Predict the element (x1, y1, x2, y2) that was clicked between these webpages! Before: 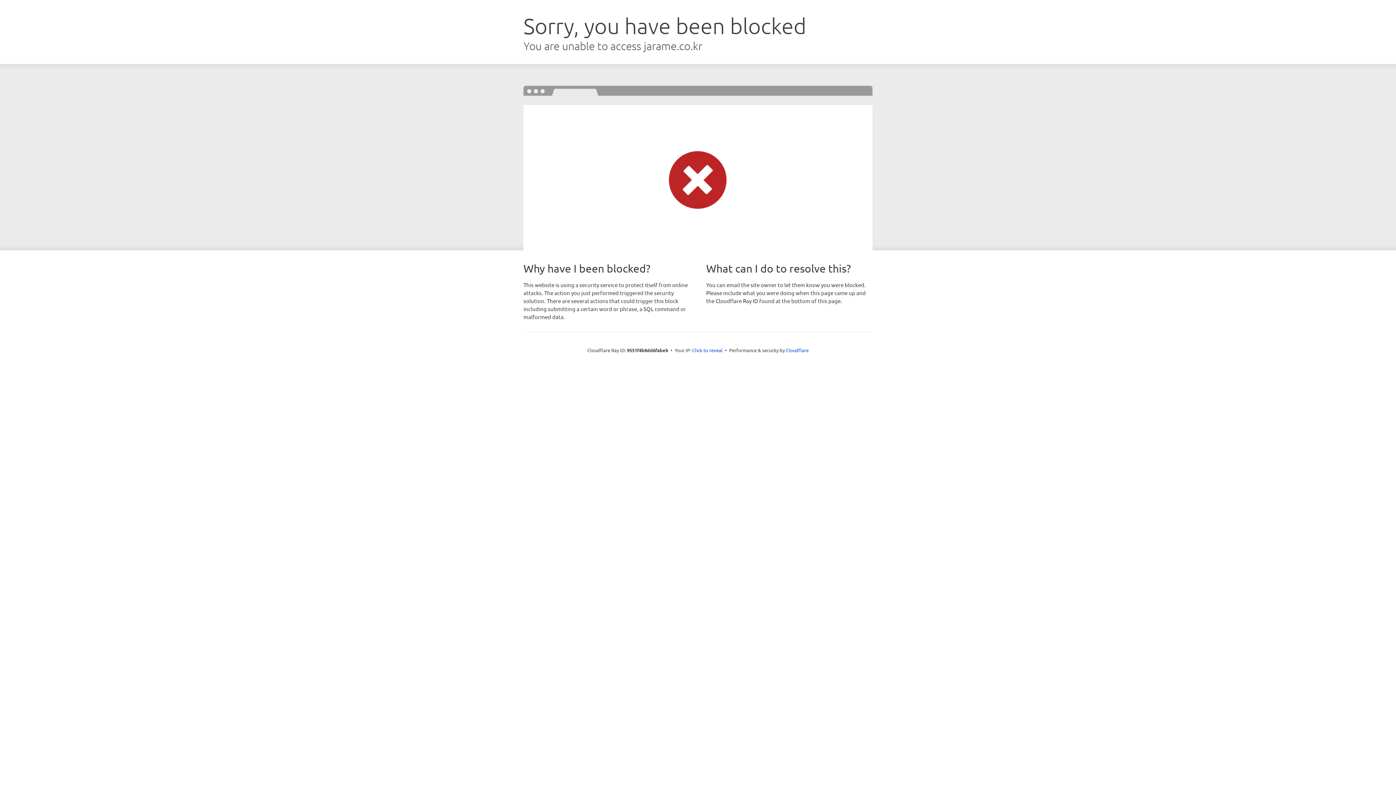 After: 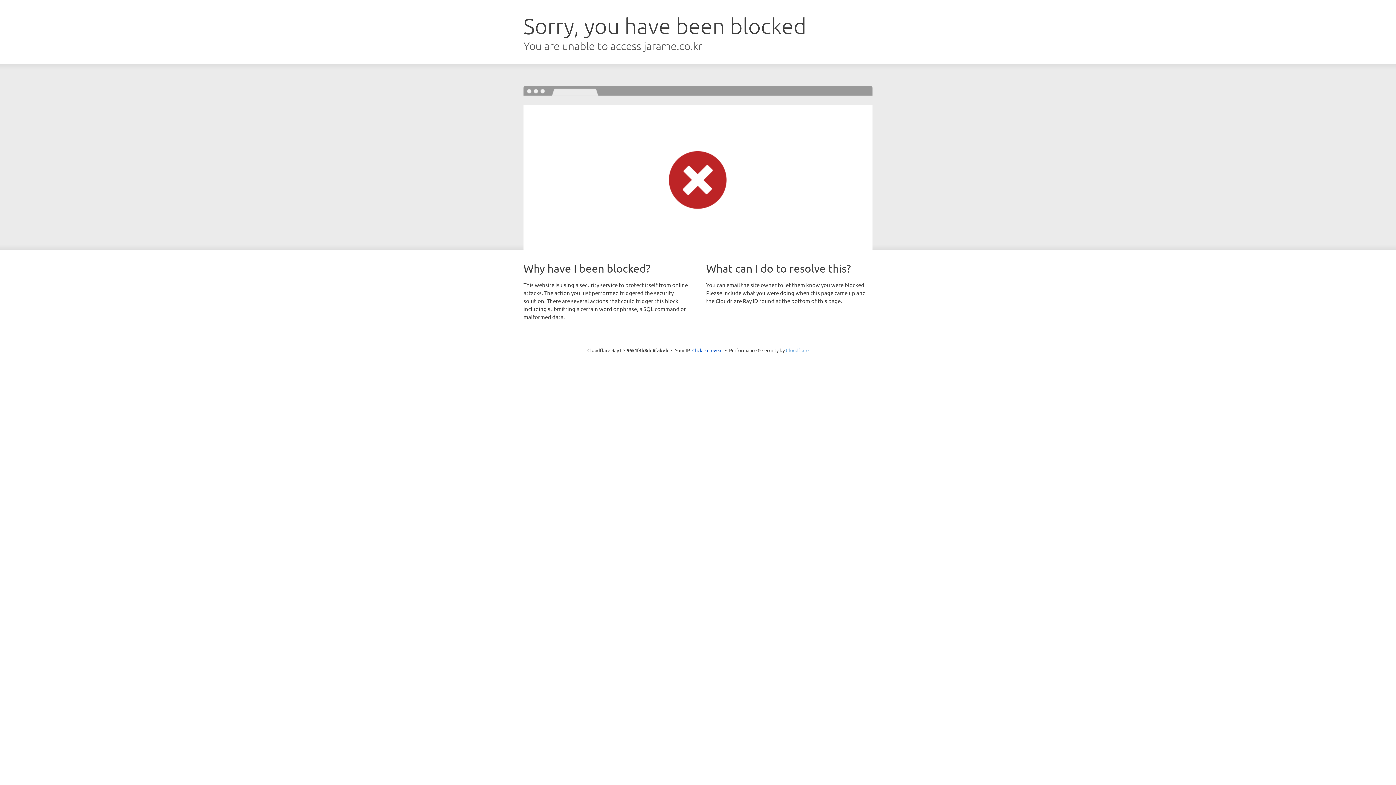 Action: bbox: (786, 347, 808, 353) label: Cloudflare